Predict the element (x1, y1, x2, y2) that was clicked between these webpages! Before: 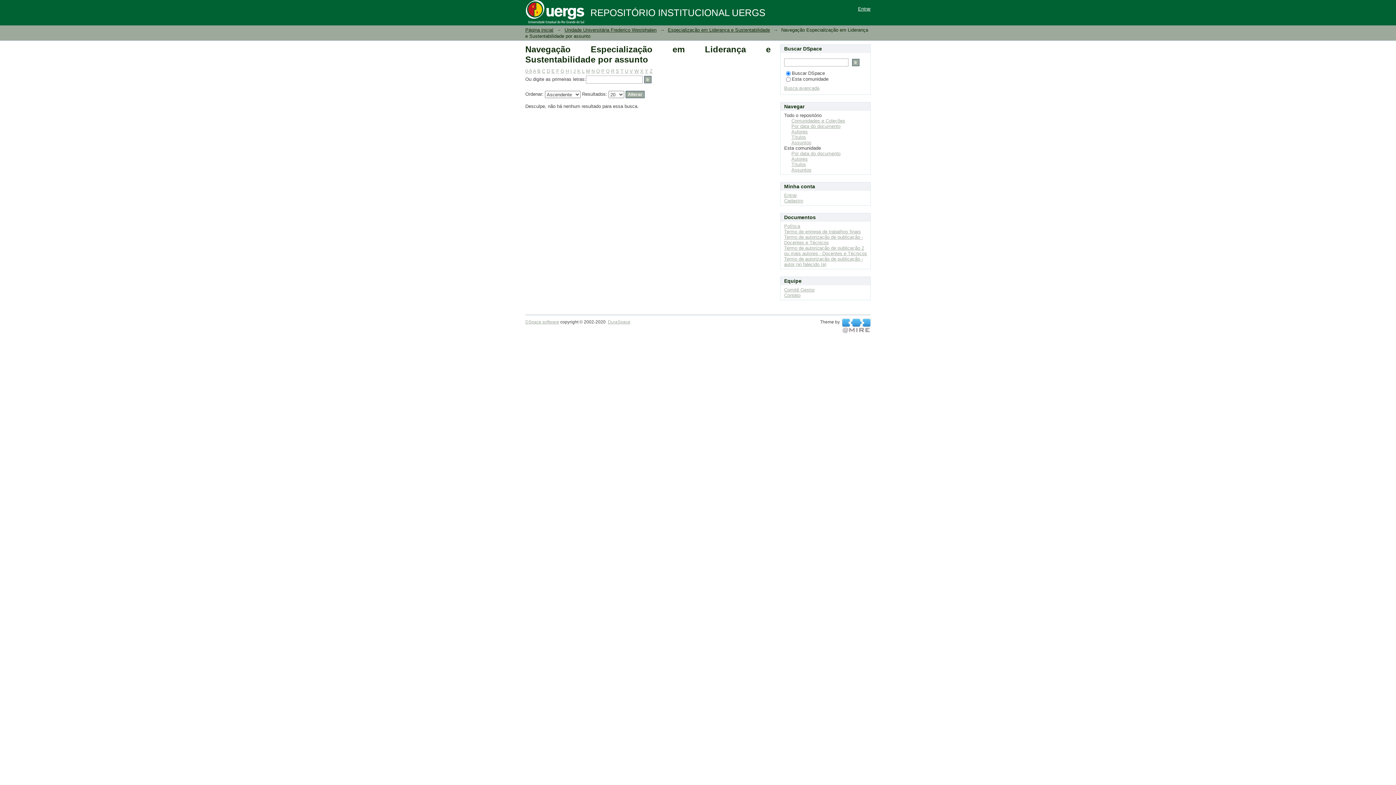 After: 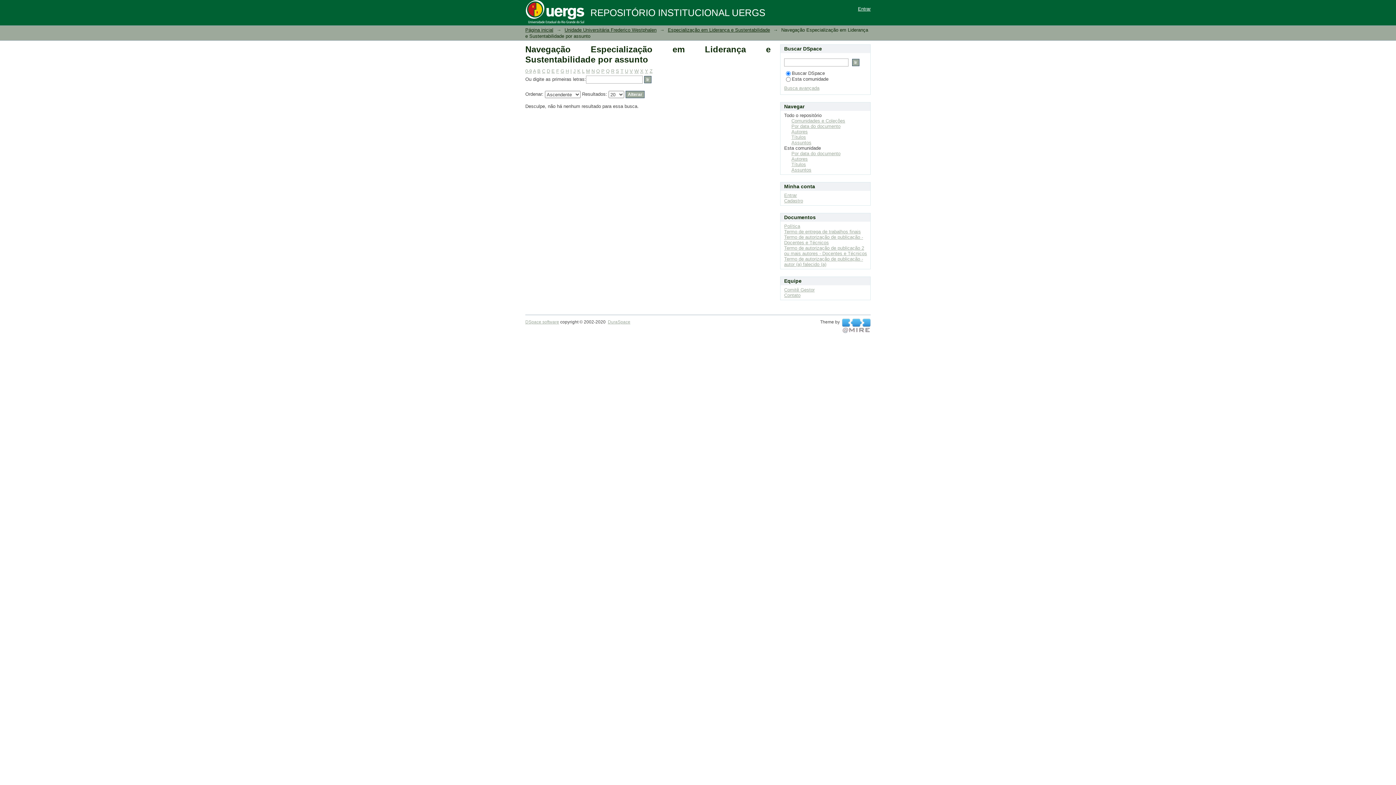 Action: label: U bbox: (625, 68, 628, 73)